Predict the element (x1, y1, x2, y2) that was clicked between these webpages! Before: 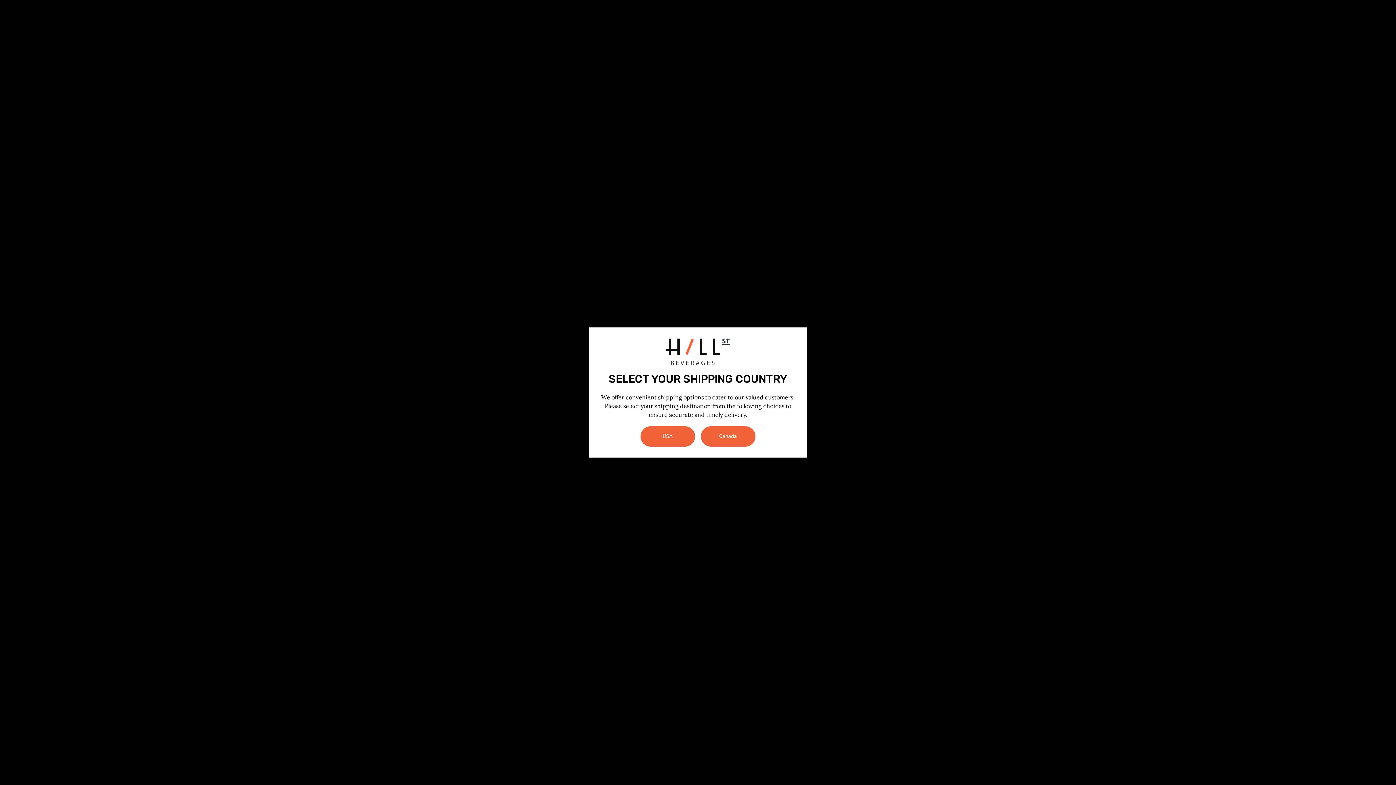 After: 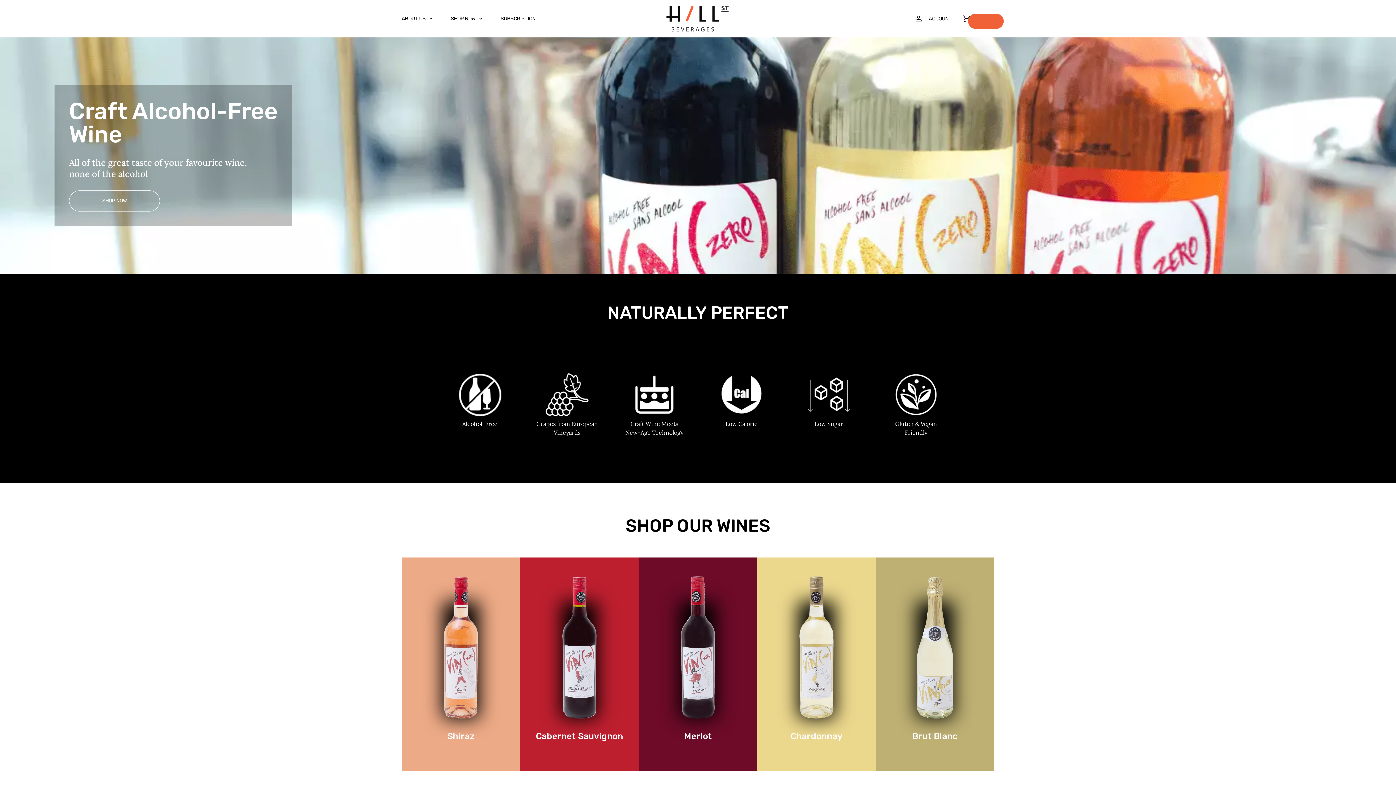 Action: label: Canada bbox: (701, 426, 755, 446)